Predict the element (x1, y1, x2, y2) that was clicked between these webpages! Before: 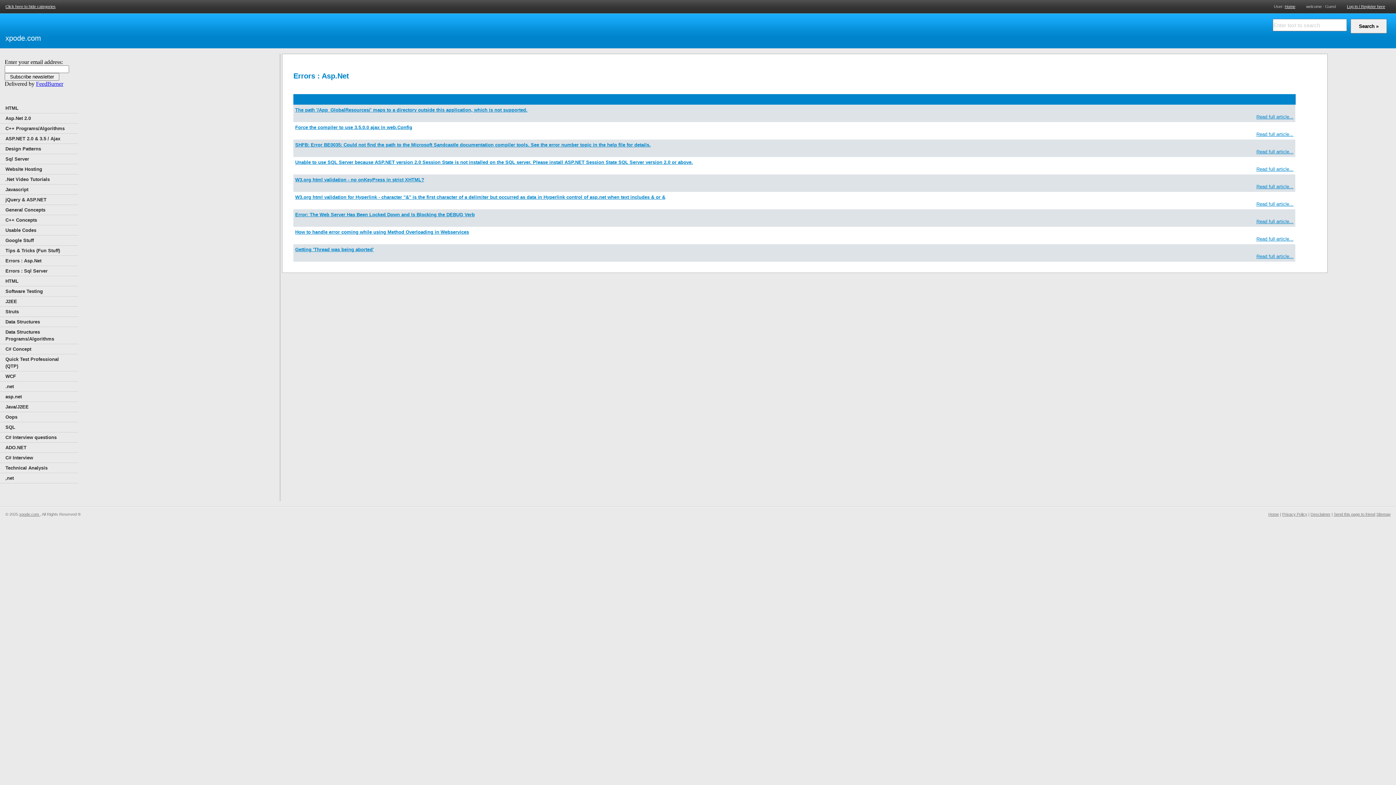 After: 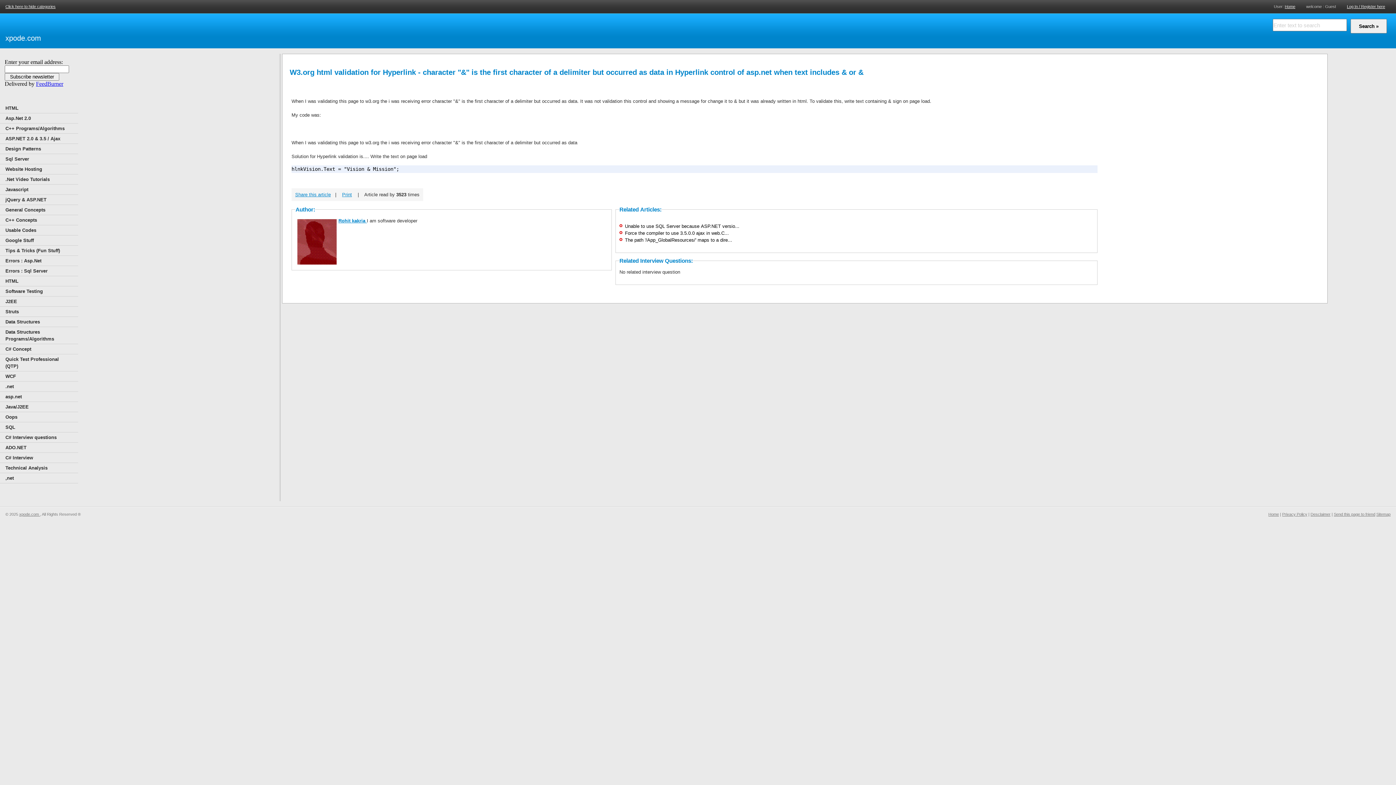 Action: bbox: (295, 194, 665, 200) label: W3.org html validation for Hyperlink - character "&" is the first character of a delimiter but occurred as data in Hyperlink control of asp.net when text includes & or &